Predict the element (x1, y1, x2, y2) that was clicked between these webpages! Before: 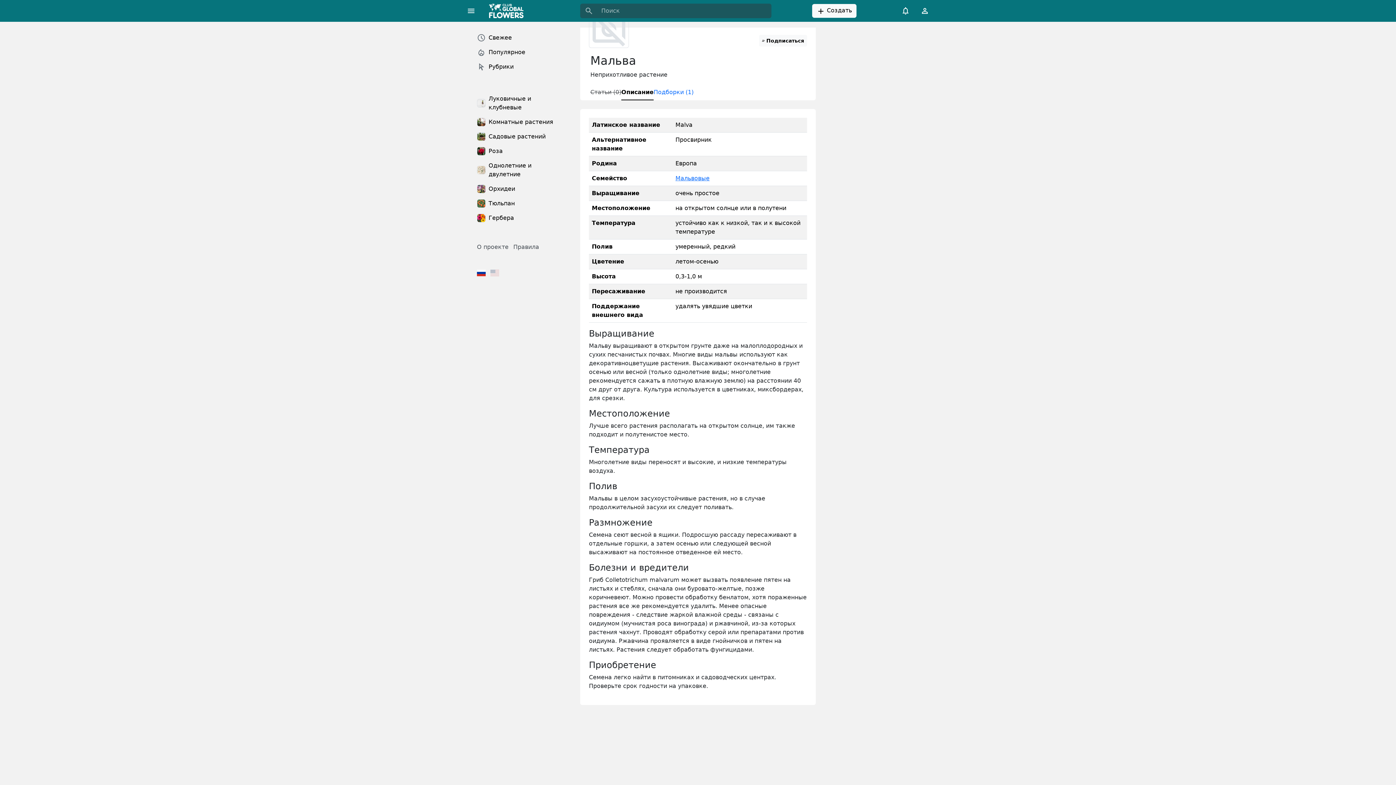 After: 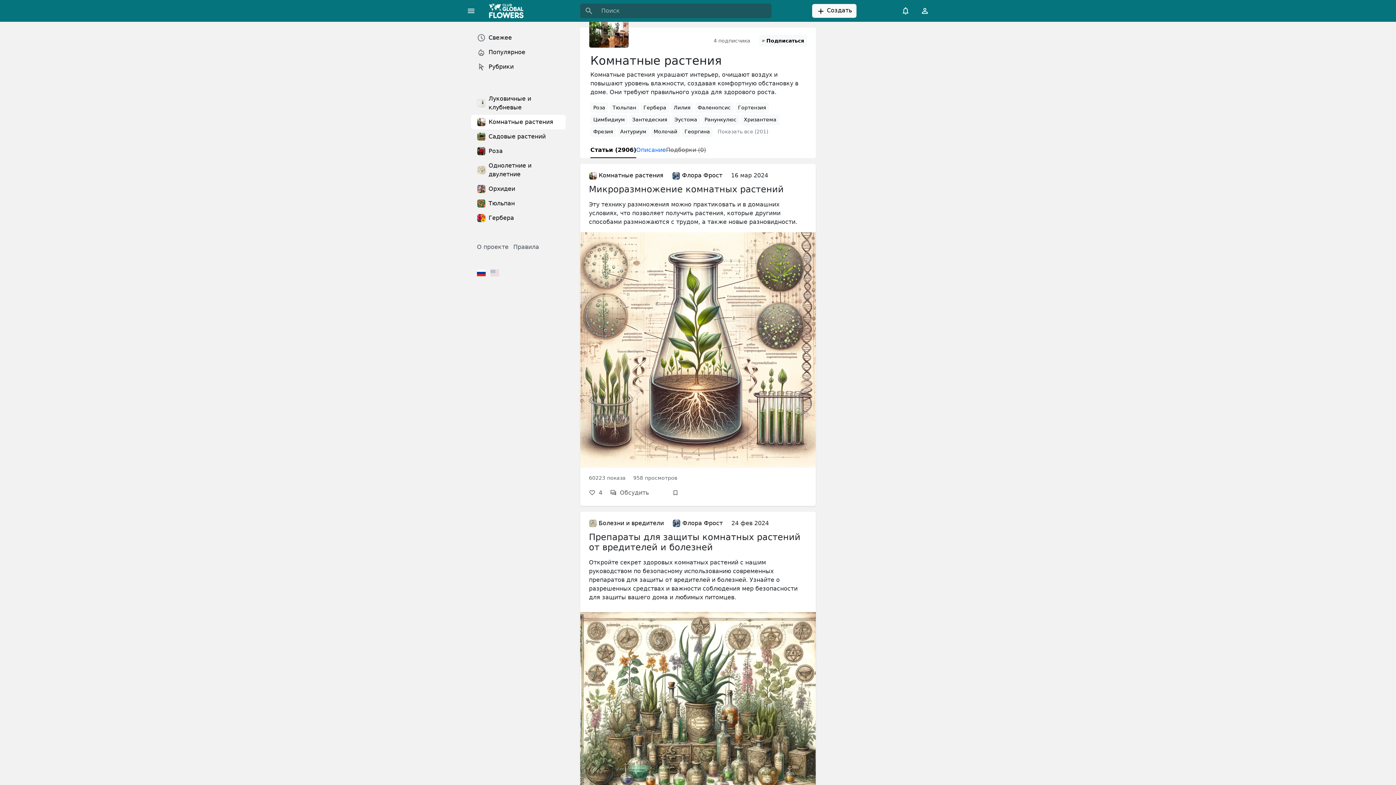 Action: label: Комнатные растения bbox: (471, 114, 565, 129)